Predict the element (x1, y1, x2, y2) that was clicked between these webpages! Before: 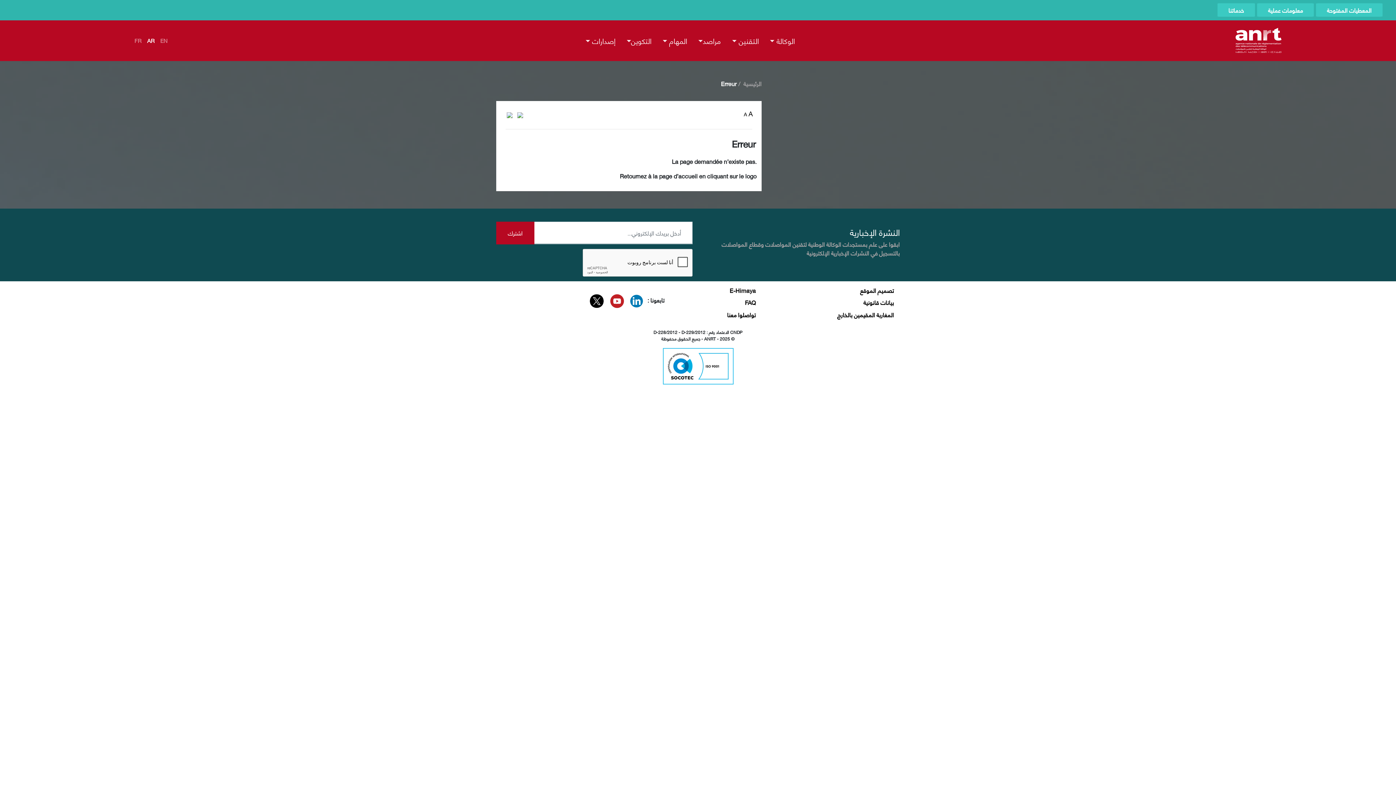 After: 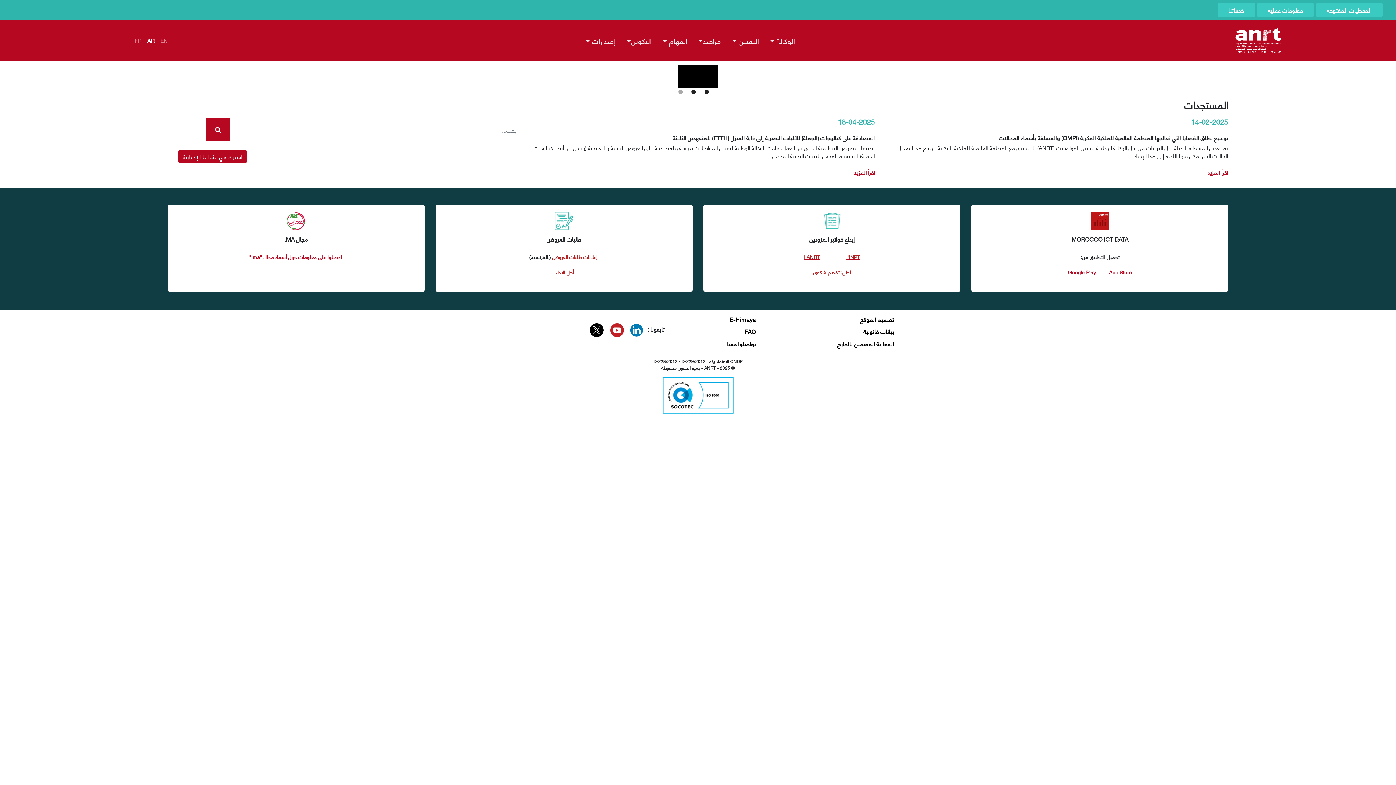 Action: bbox: (743, 78, 761, 88) label: الرئيسية